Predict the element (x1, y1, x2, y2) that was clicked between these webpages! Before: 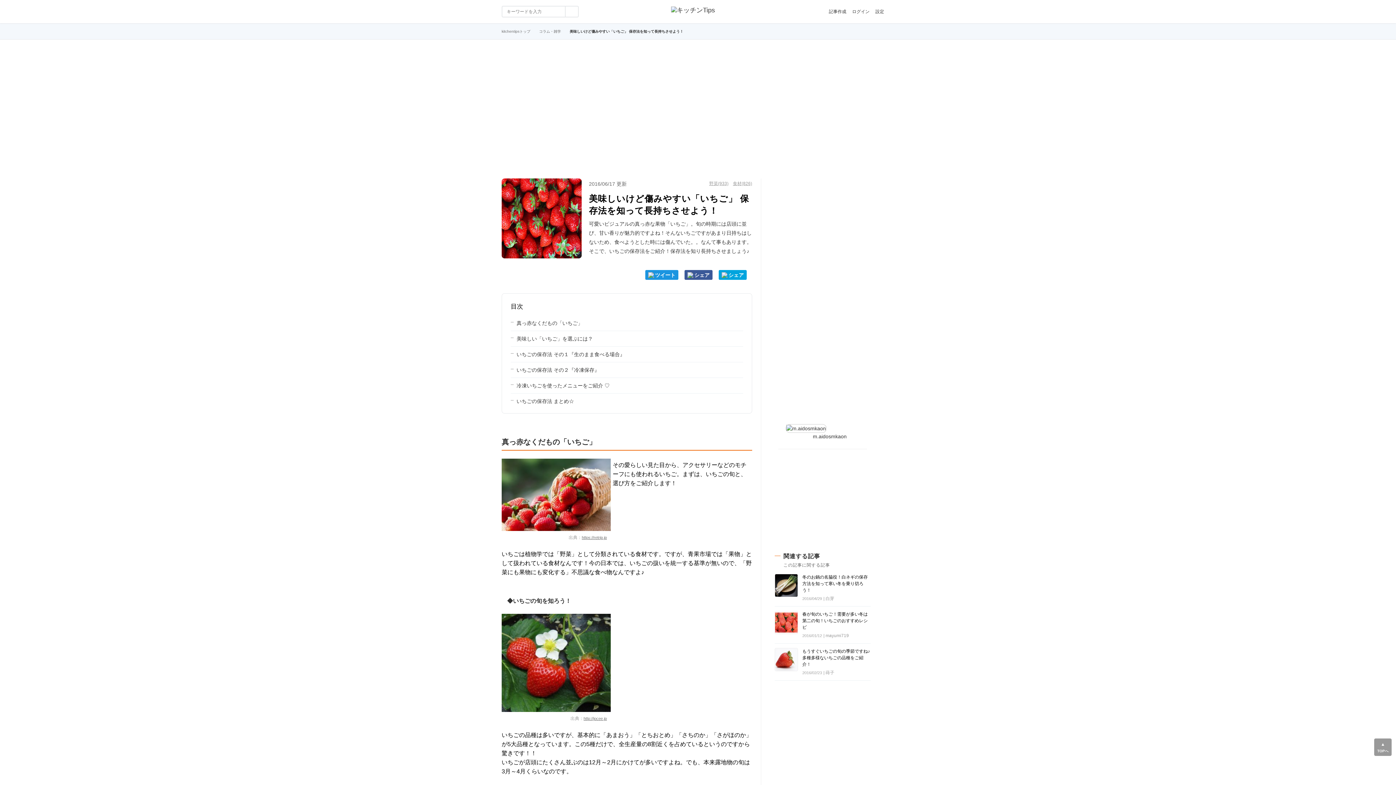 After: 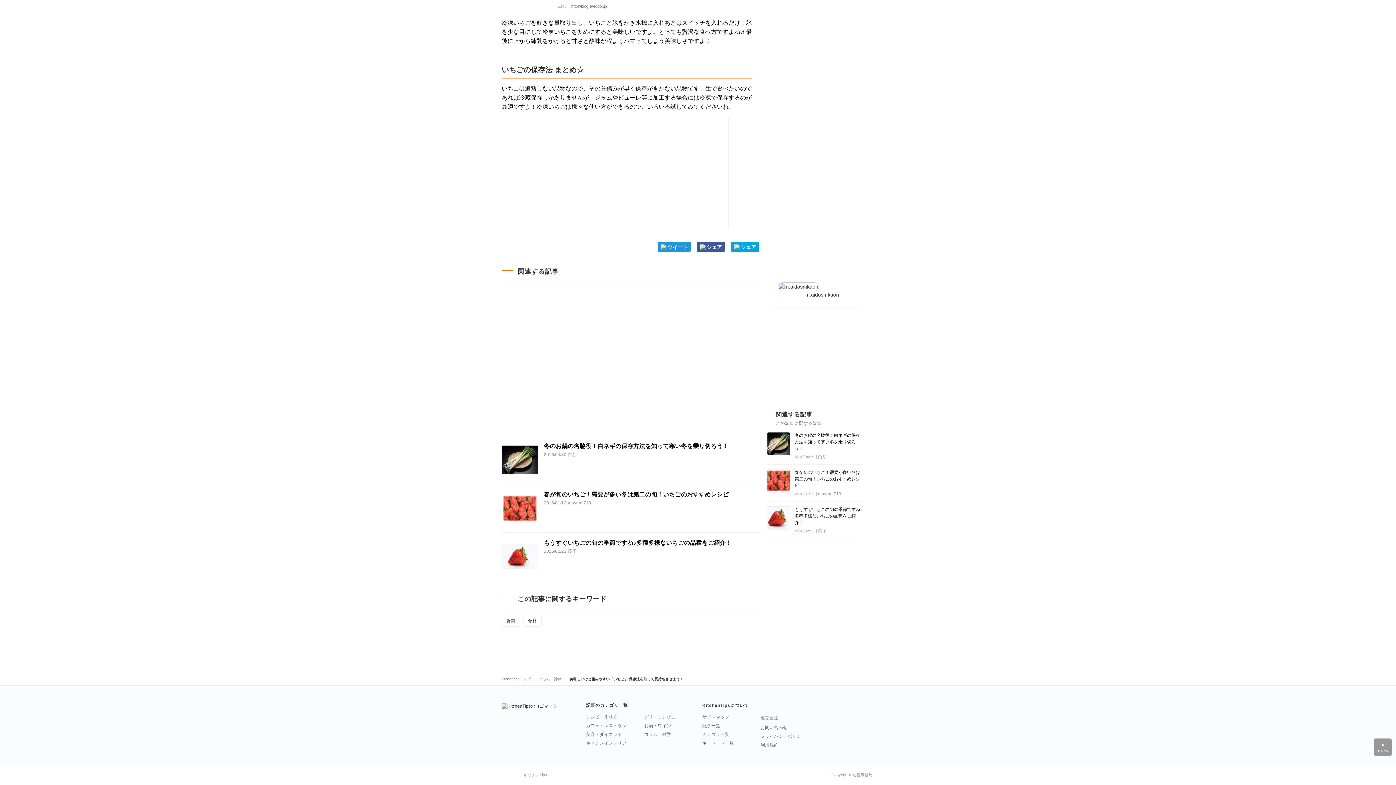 Action: label: いちごの保存法 まとめ☆ bbox: (516, 398, 574, 404)